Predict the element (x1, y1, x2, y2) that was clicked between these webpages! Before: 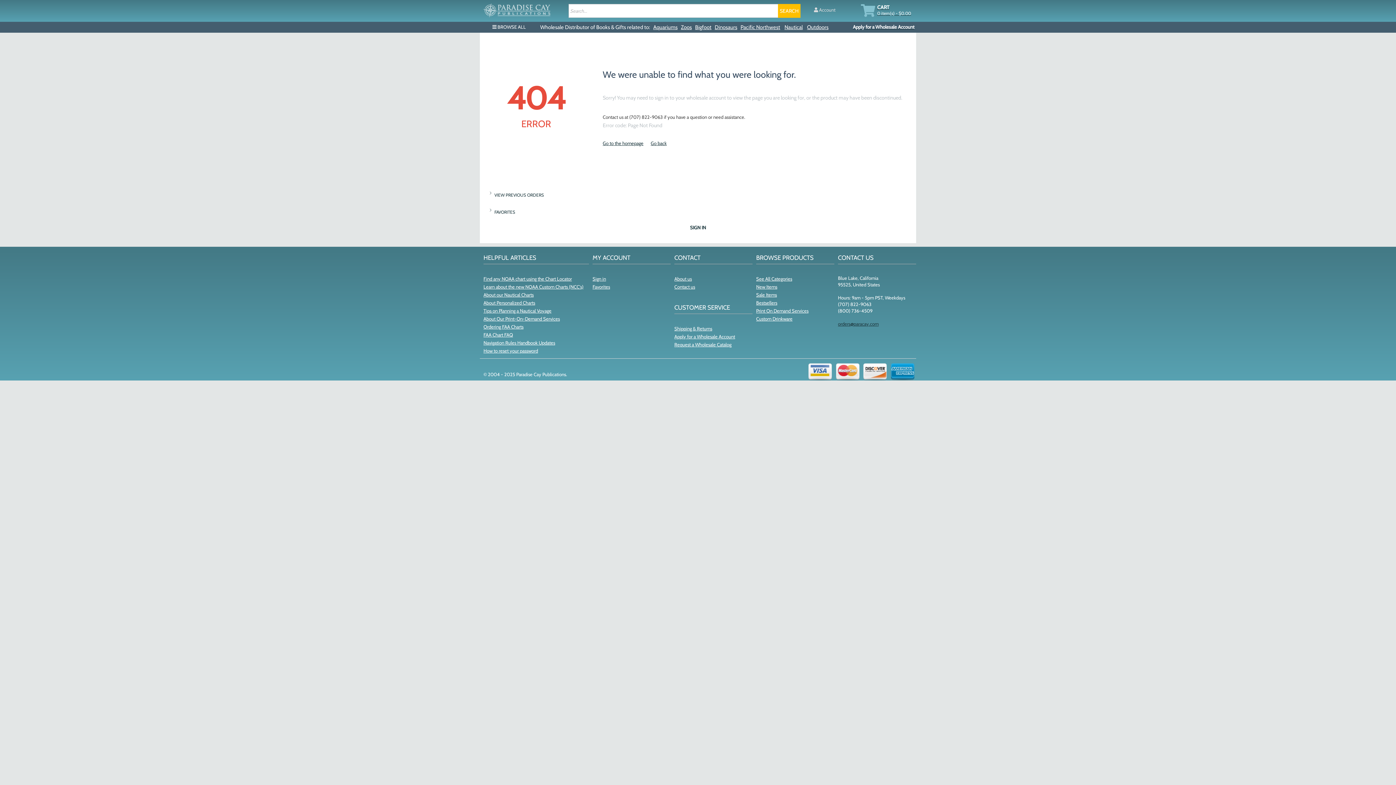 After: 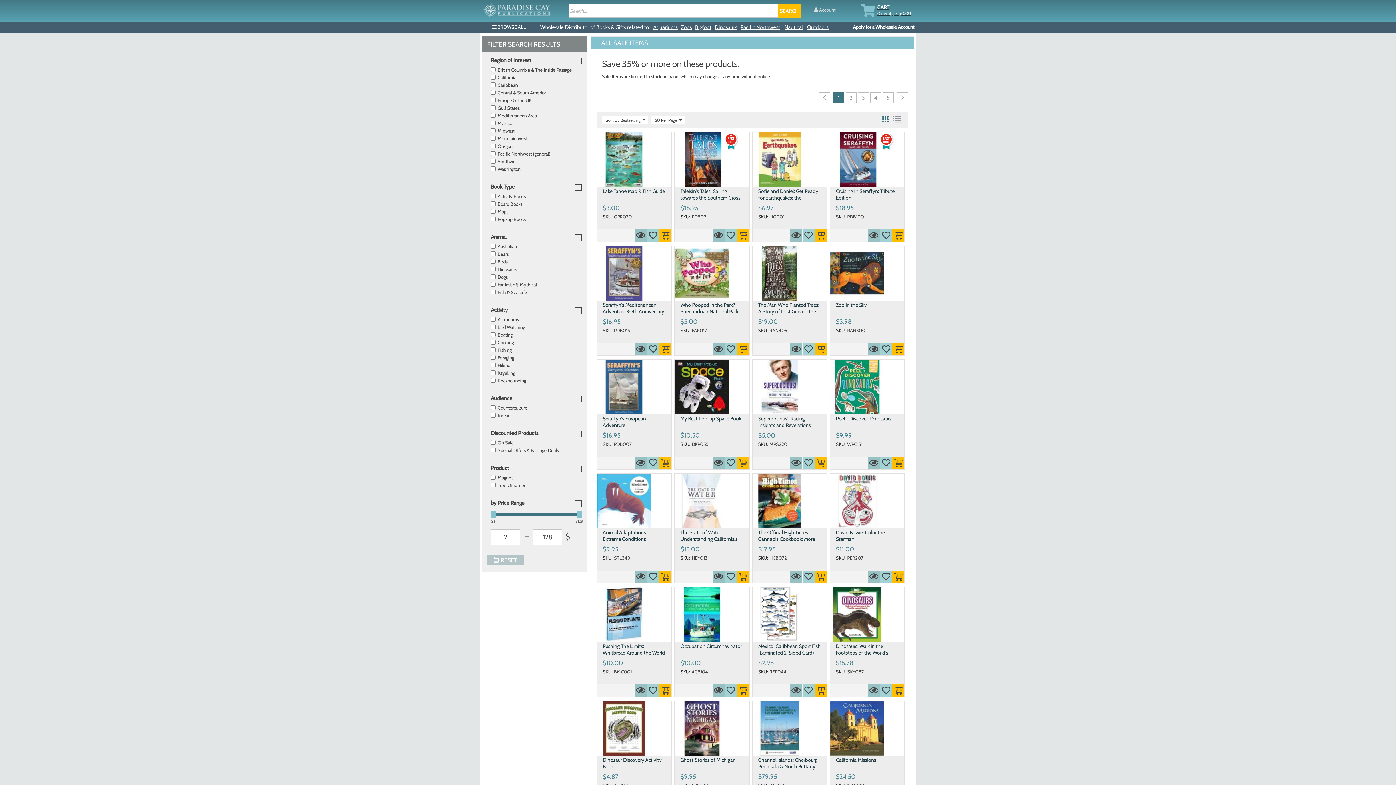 Action: label: Sale Items bbox: (756, 292, 777, 297)